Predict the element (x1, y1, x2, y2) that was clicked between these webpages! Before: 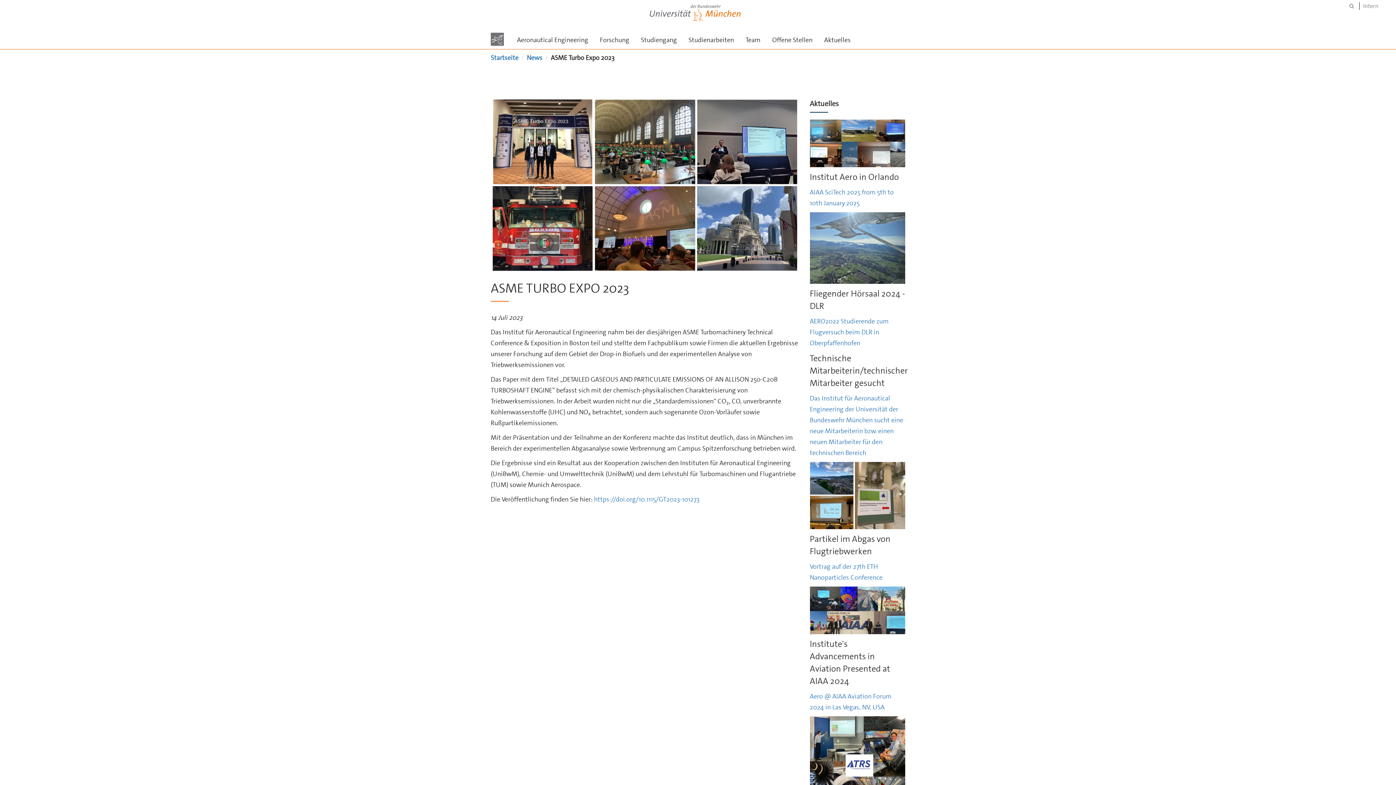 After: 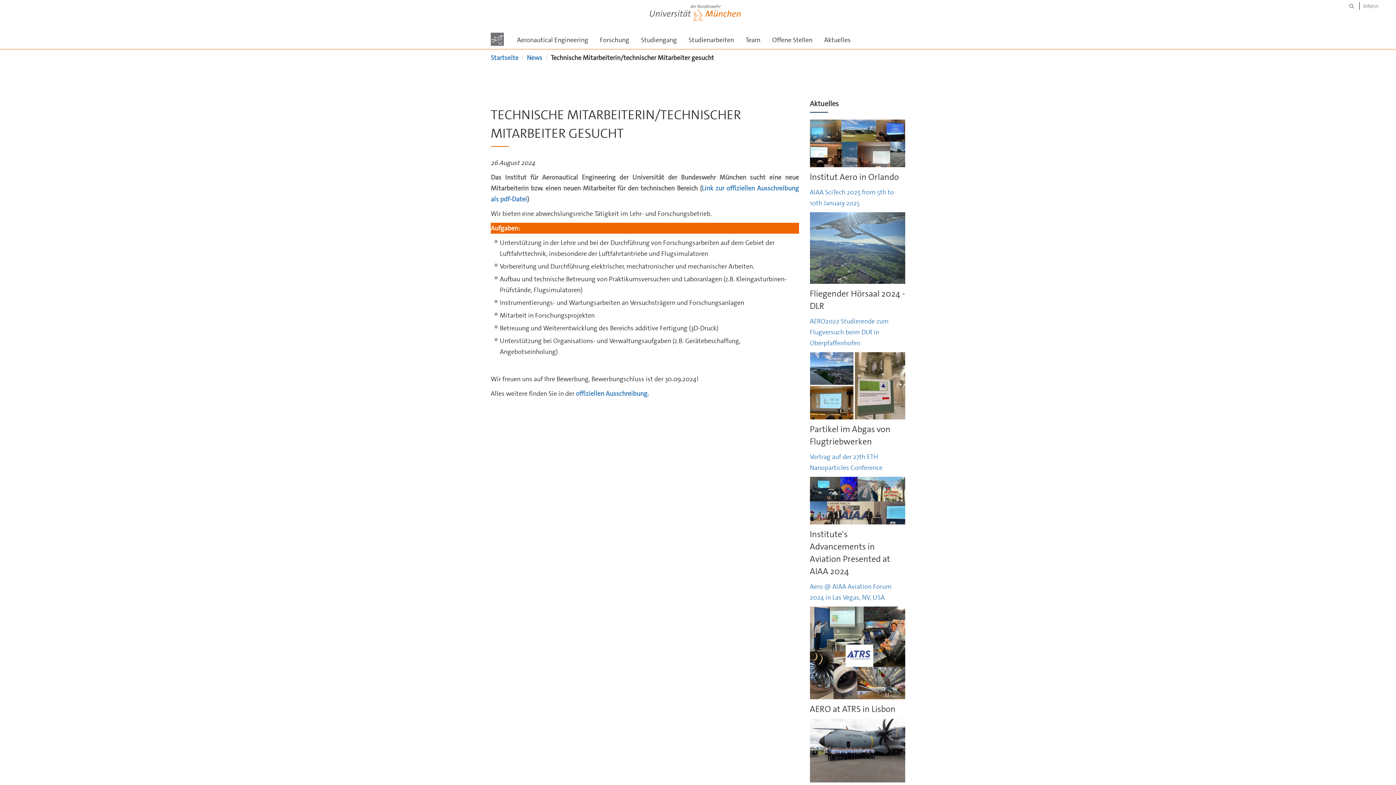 Action: bbox: (810, 352, 905, 458) label: Technische Mitarbeiterin/technischer Mitarbeiter gesucht

Das Institut für Aeronautical Engineering der Universität der Bundeswehr München sucht eine neue Mitarbeiterin bzw. einen neuen Mitarbeiter für den technischen Bereich